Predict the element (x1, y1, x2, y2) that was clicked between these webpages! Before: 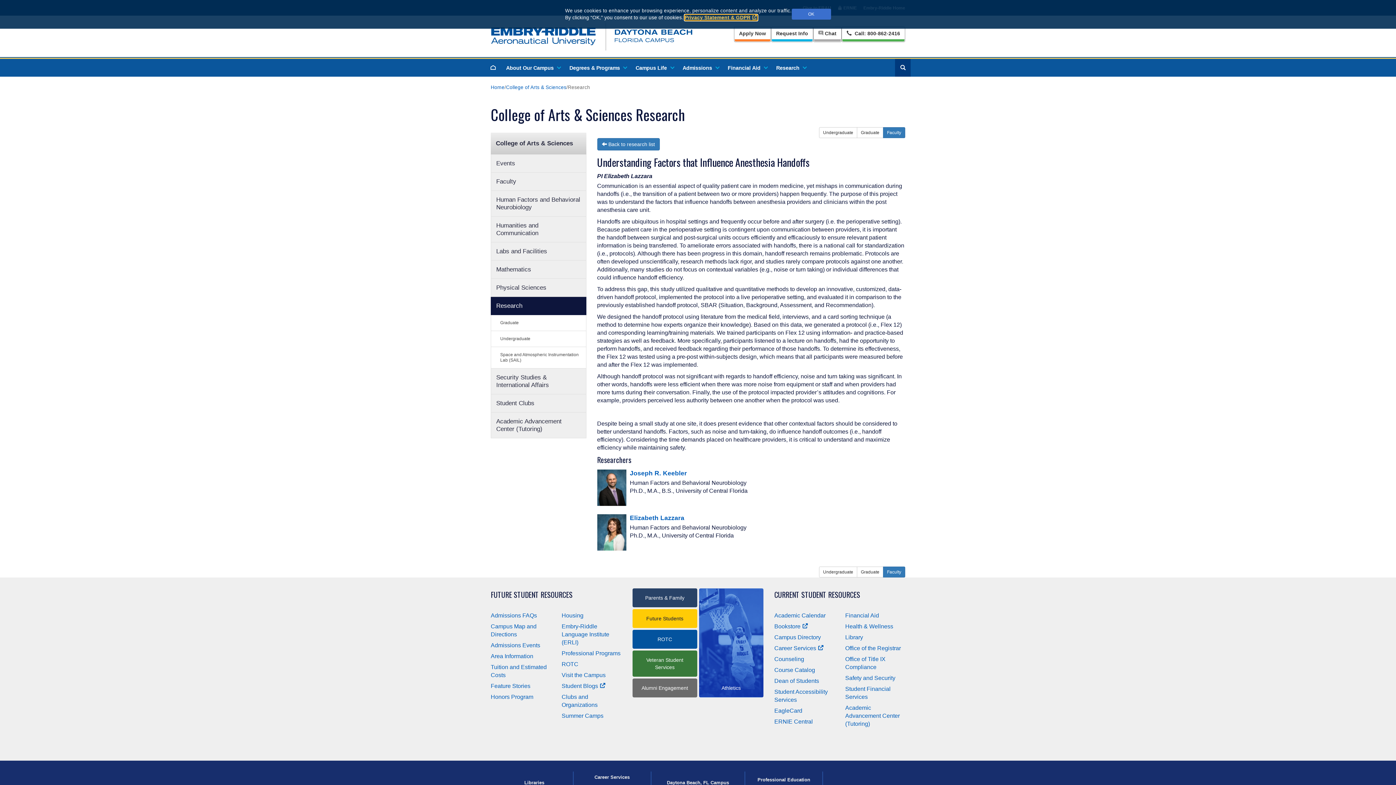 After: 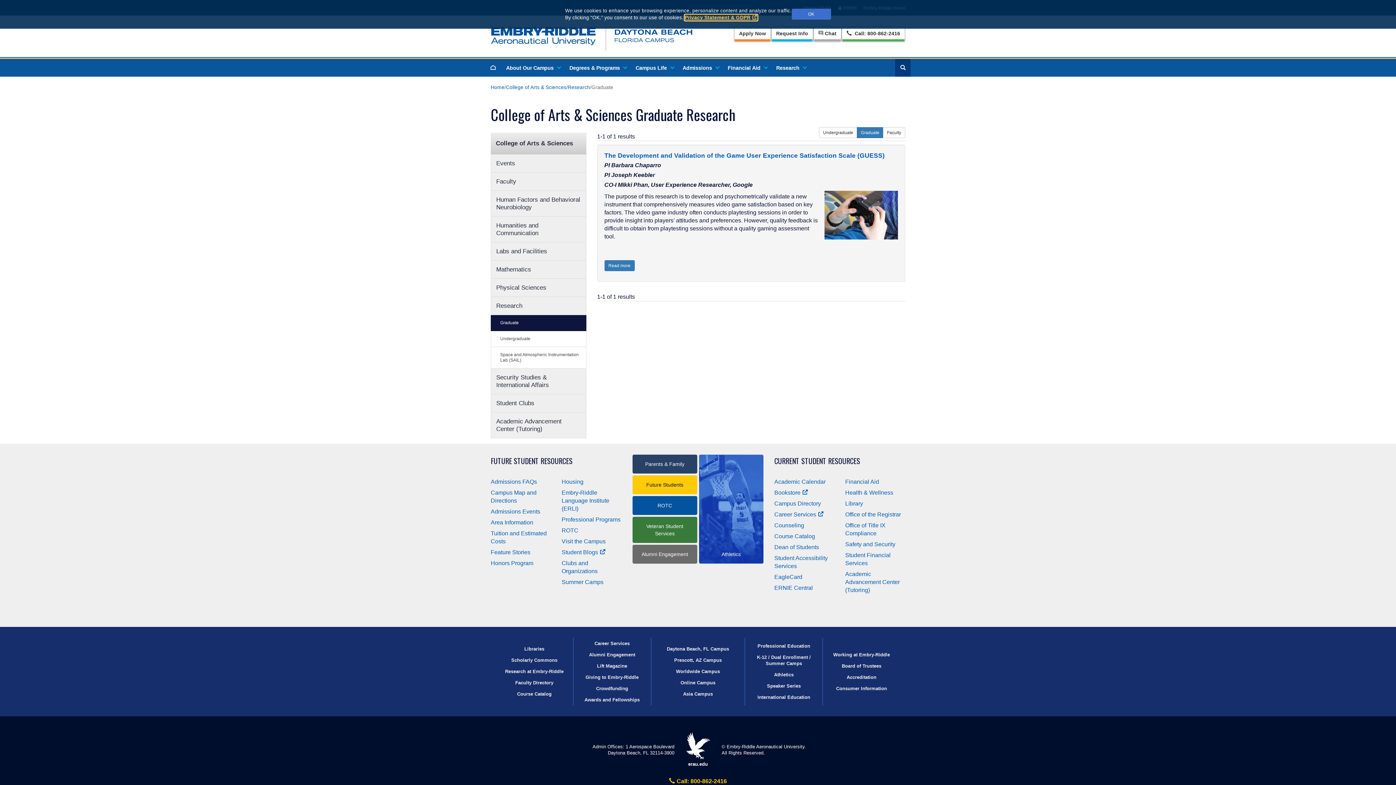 Action: label: Graduate bbox: (490, 315, 586, 331)